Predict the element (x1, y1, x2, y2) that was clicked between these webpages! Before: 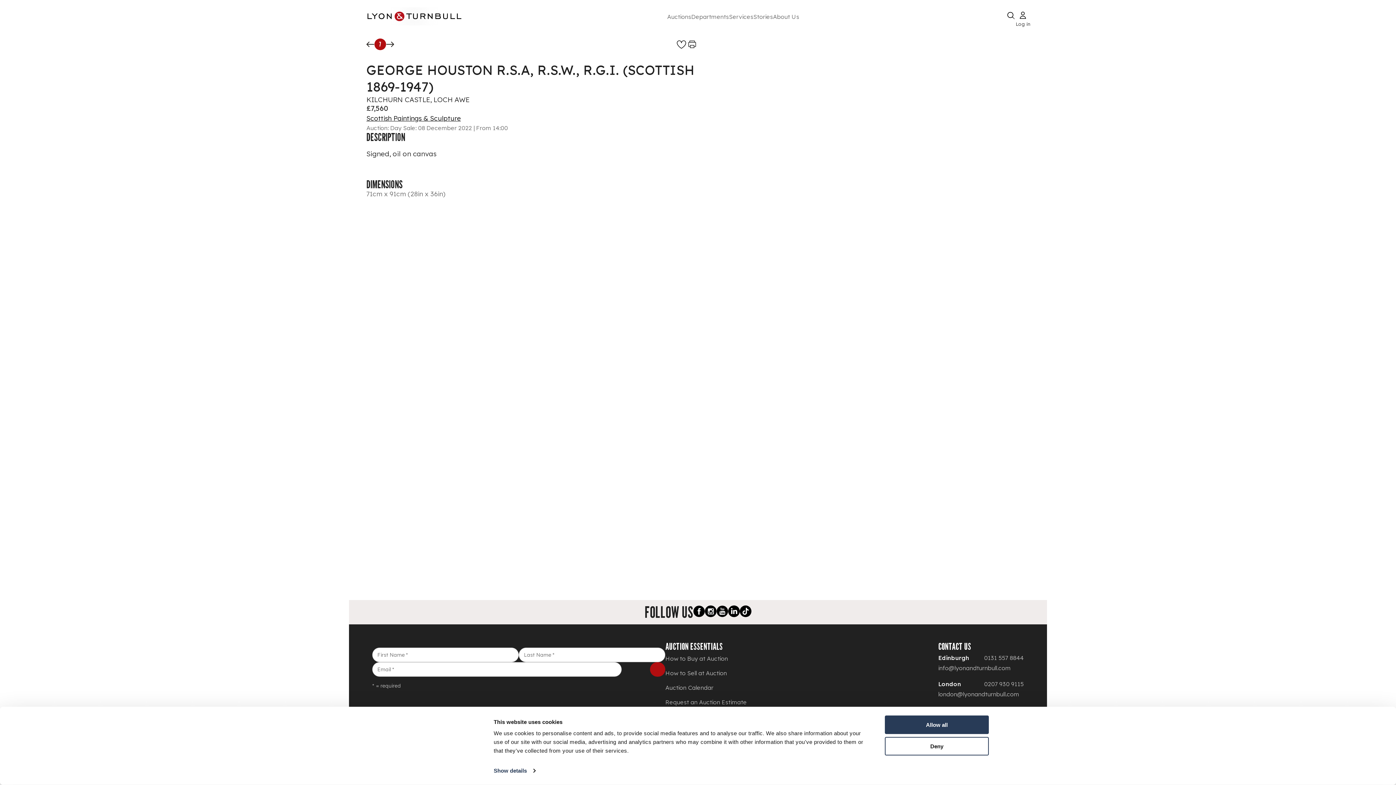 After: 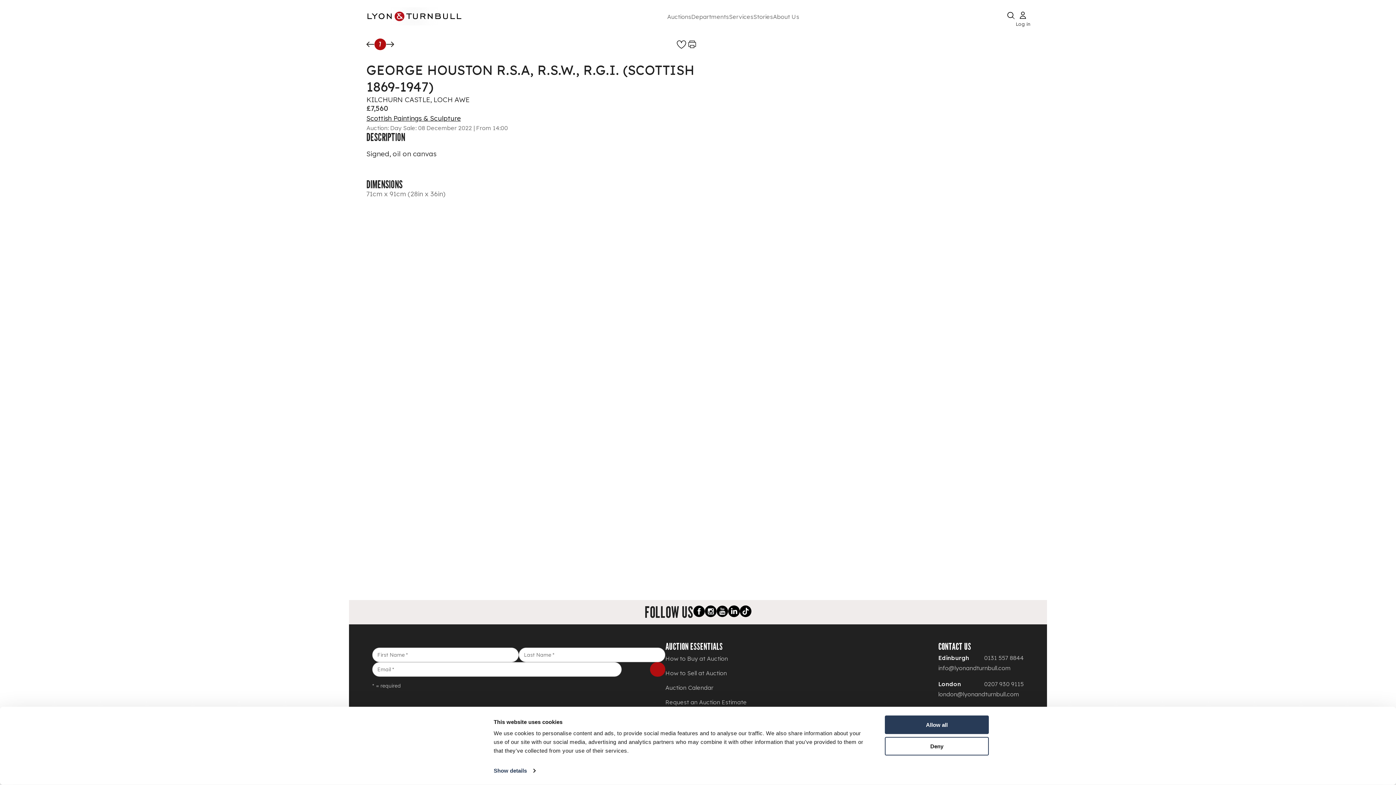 Action: bbox: (716, 605, 728, 619) label: Youtube link